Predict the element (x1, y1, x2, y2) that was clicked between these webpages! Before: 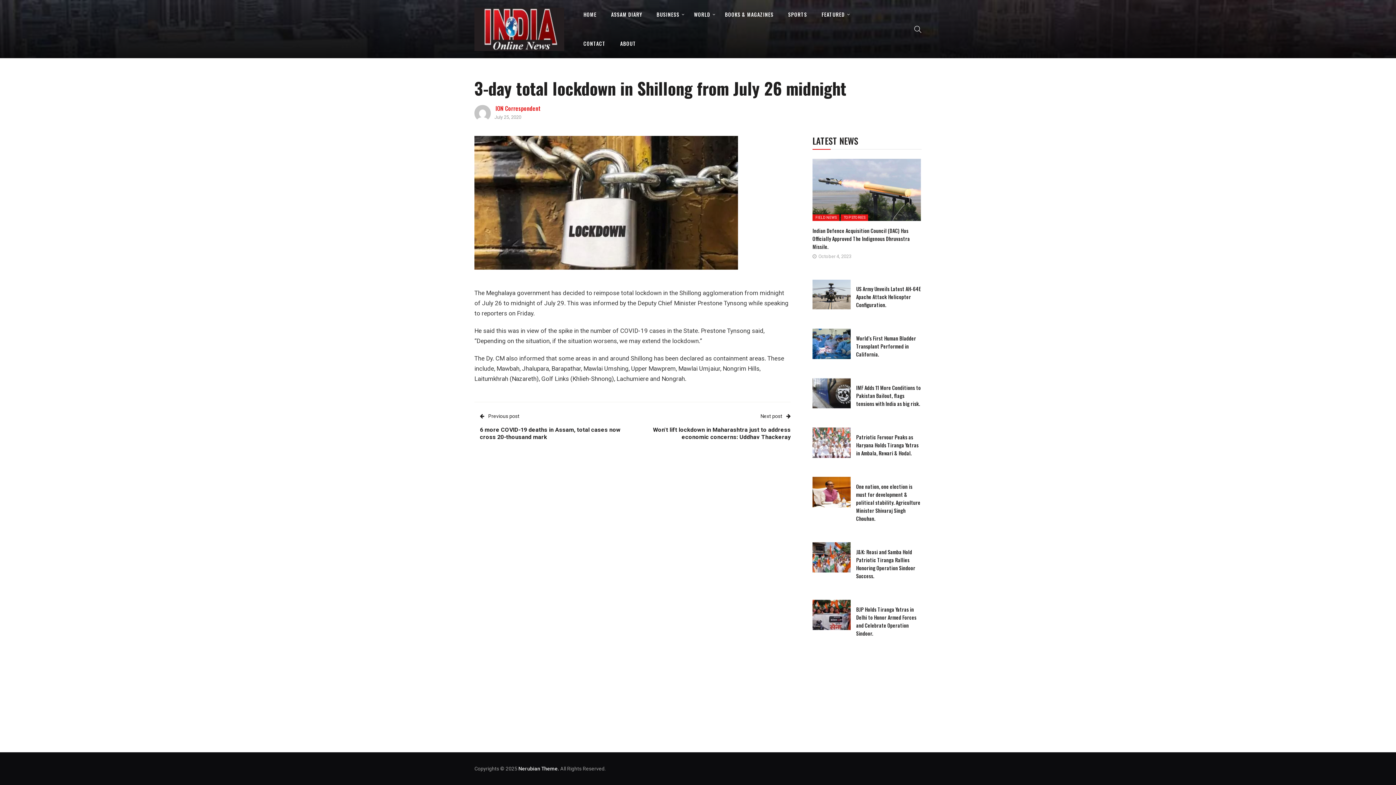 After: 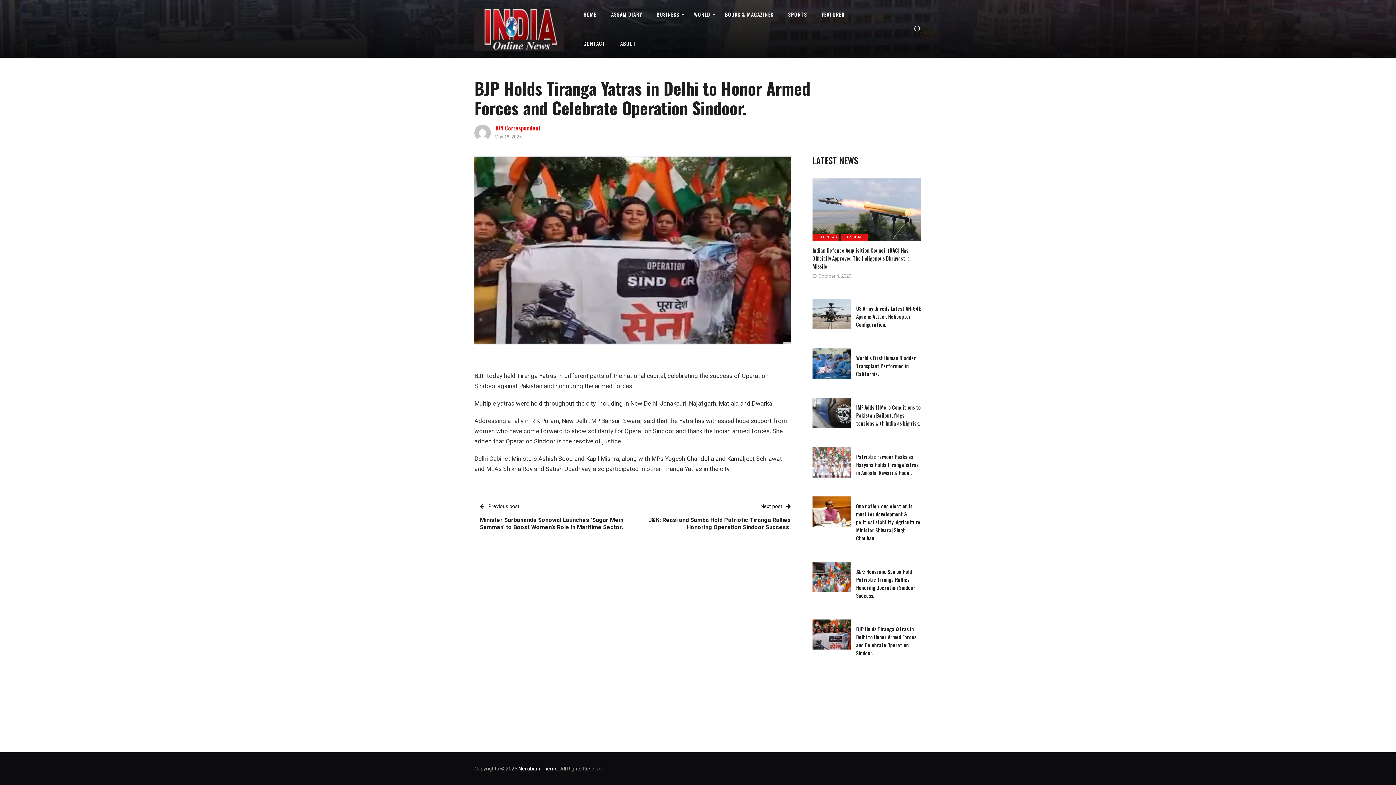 Action: label: BJP Holds Tiranga Yatras in Delhi to Honor Armed Forces and Celebrate Operation Sindoor. bbox: (856, 605, 916, 637)